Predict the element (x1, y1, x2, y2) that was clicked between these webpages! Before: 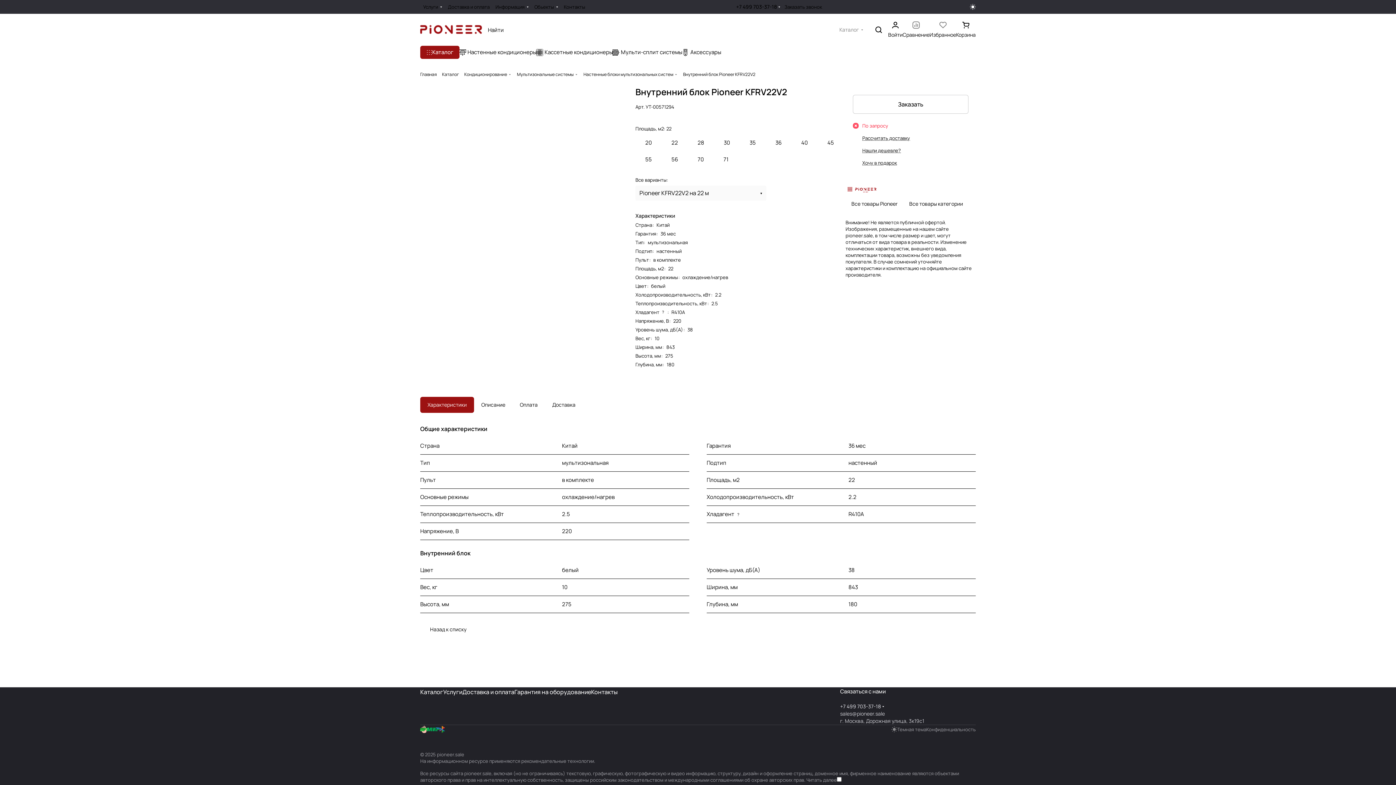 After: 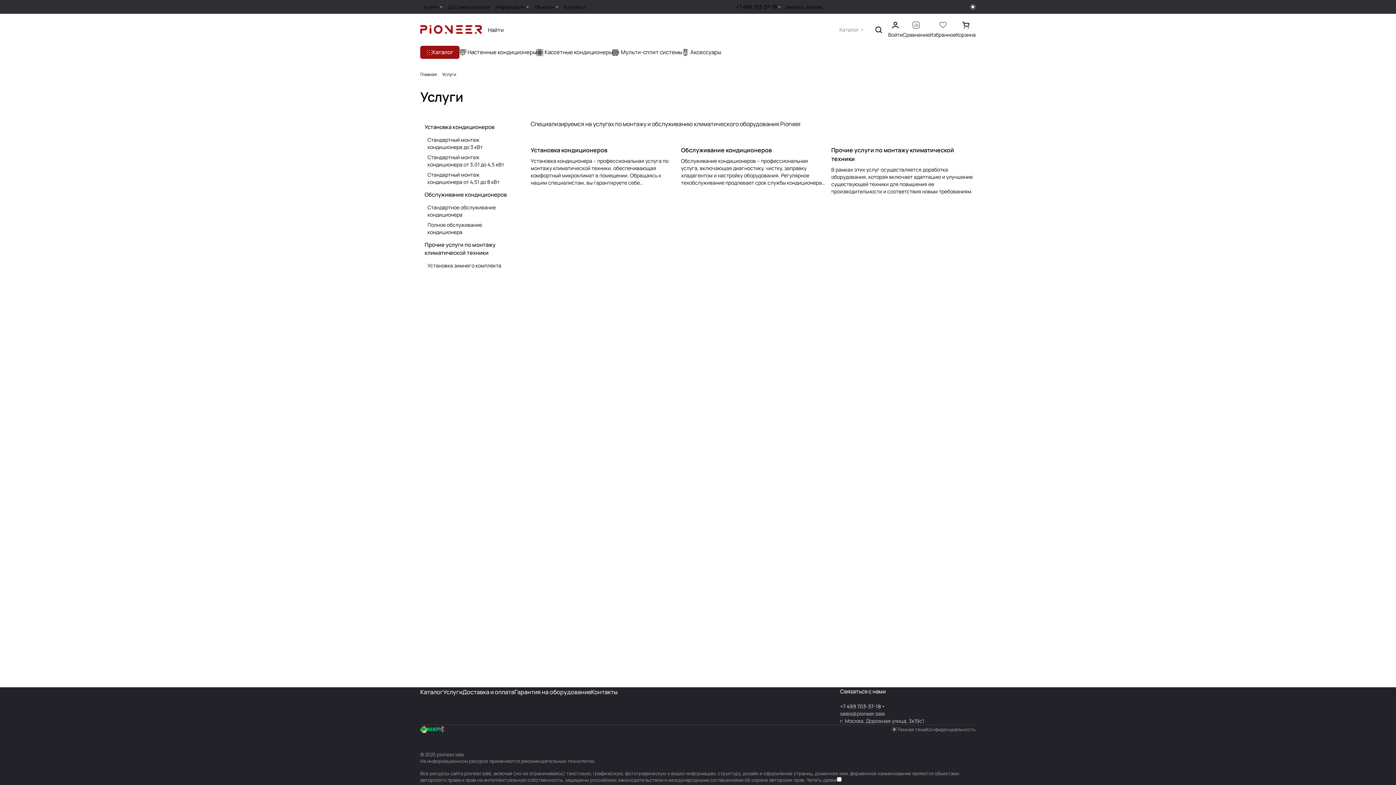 Action: bbox: (443, 688, 462, 696) label: Услуги